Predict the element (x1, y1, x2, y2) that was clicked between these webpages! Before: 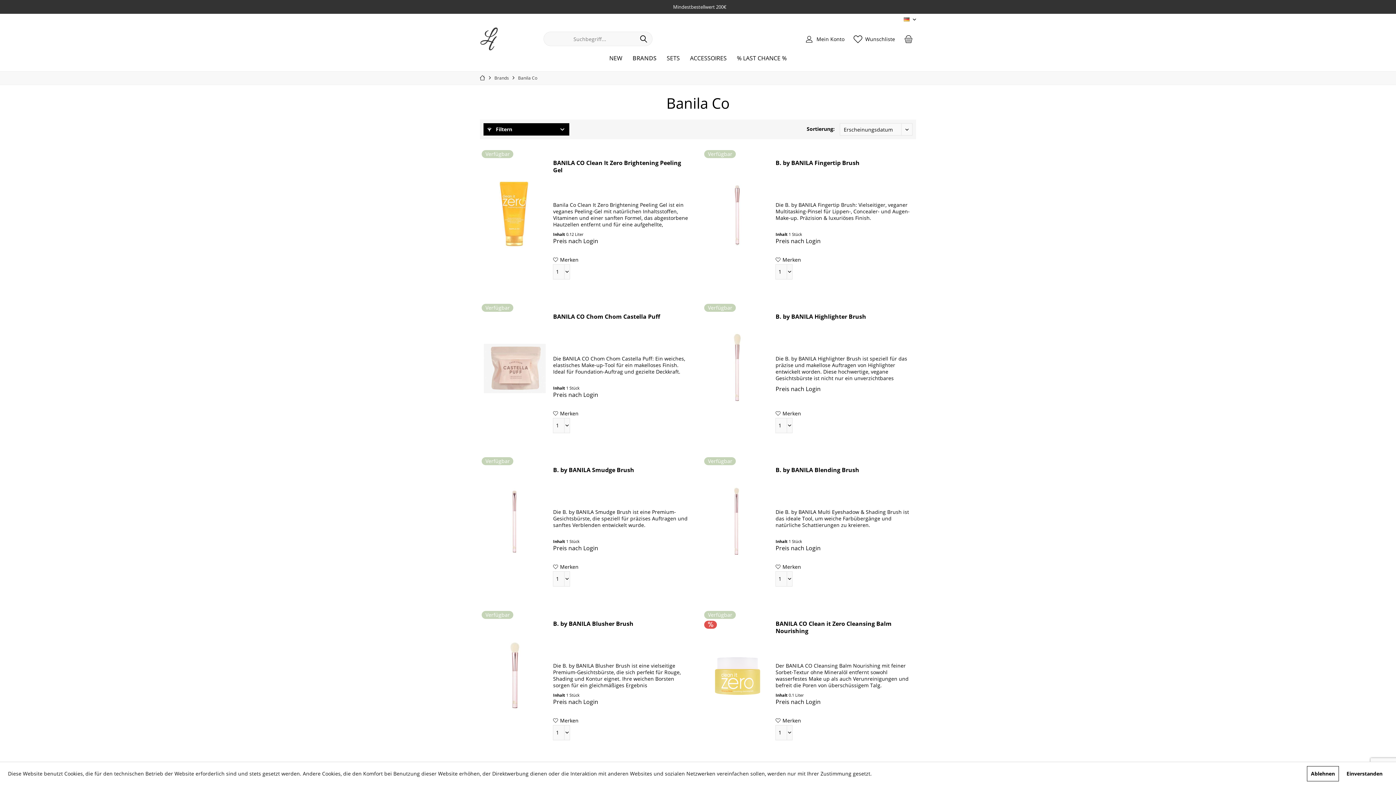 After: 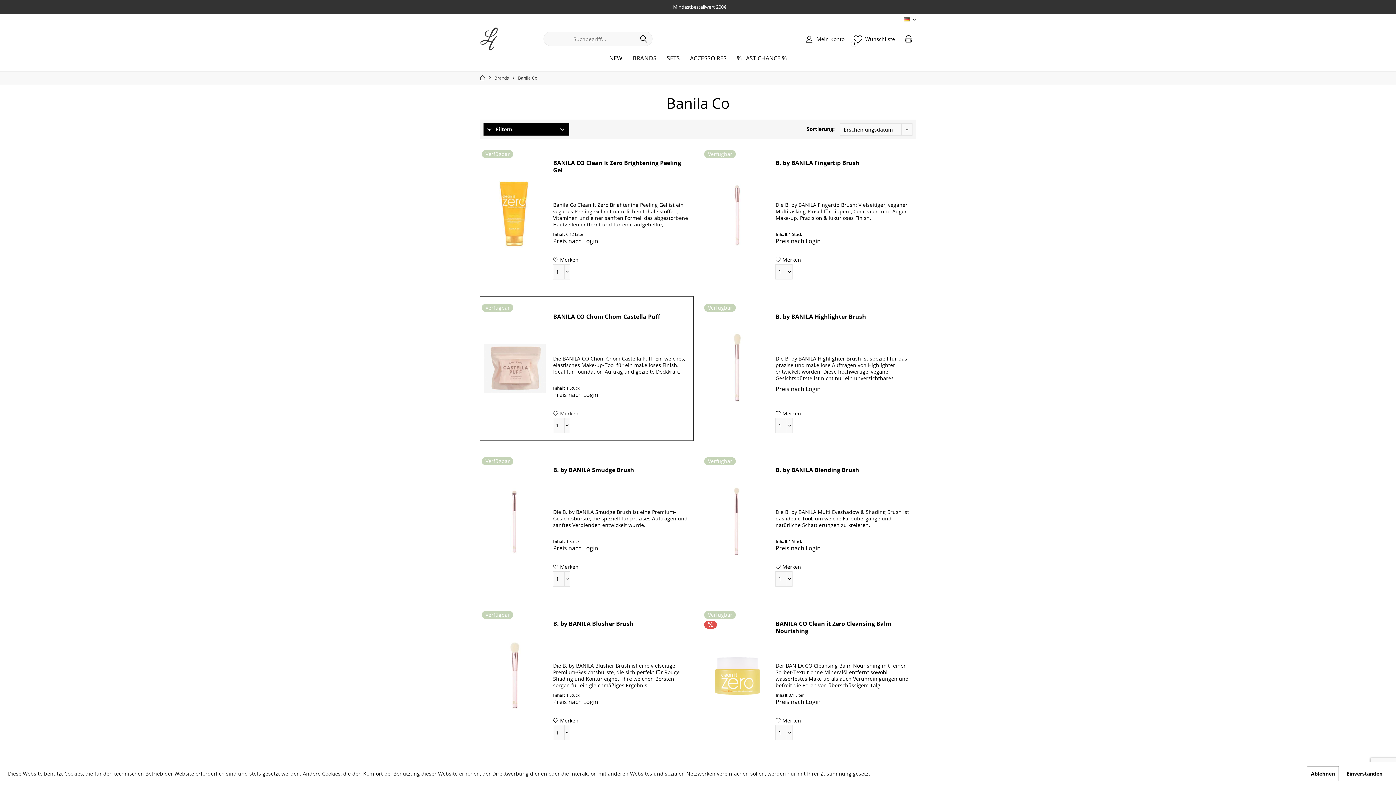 Action: bbox: (553, 409, 578, 418) label: Merken